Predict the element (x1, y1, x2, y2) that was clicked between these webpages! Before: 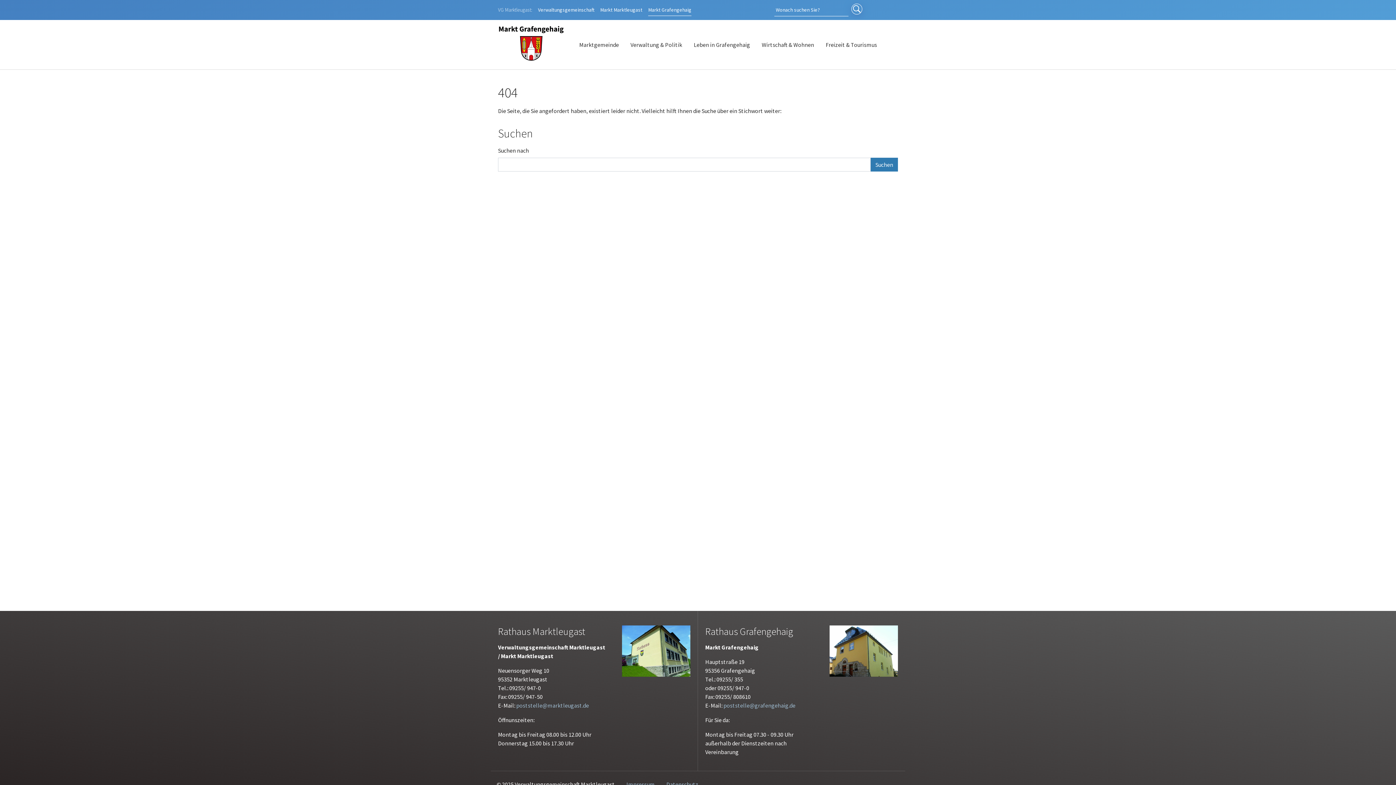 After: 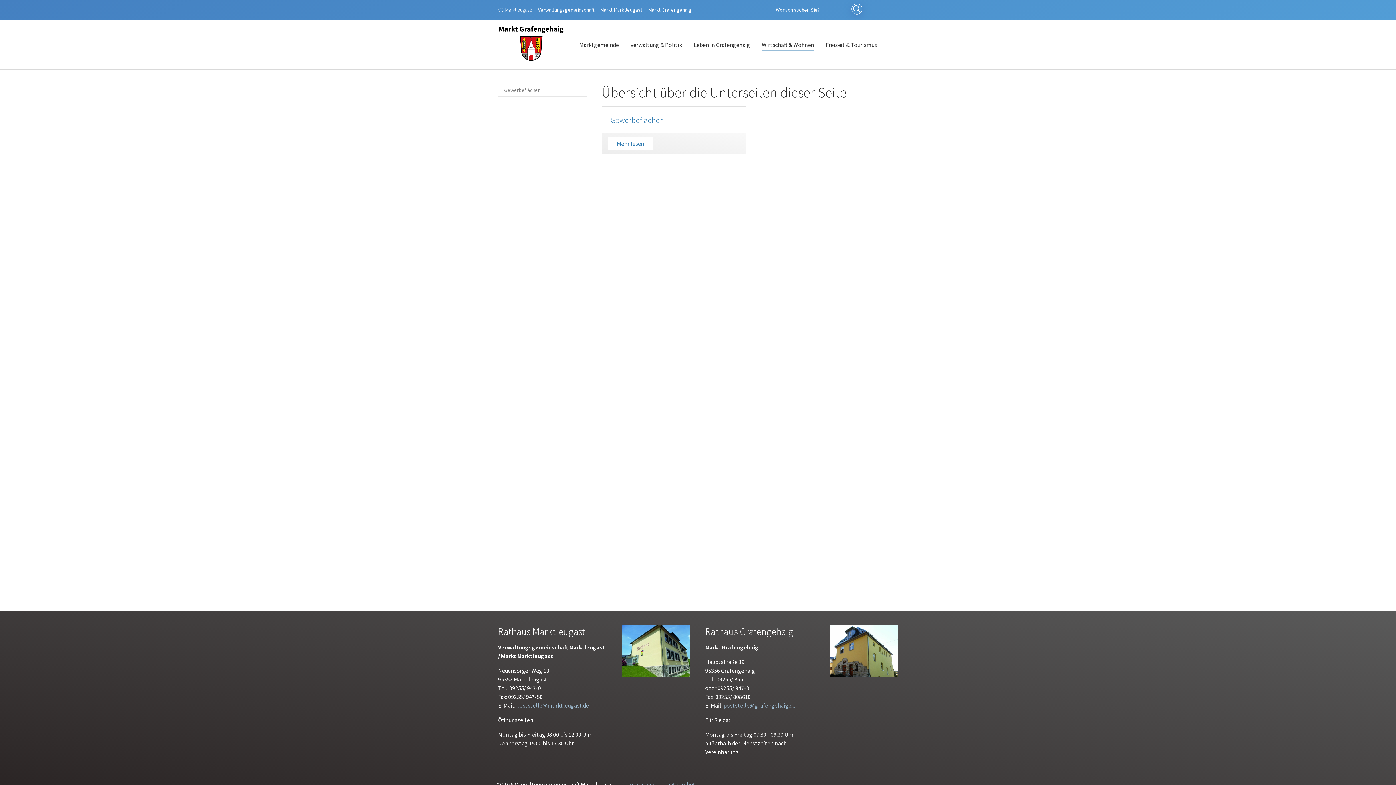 Action: bbox: (756, 37, 820, 52) label: Wirtschaft & Wohnen